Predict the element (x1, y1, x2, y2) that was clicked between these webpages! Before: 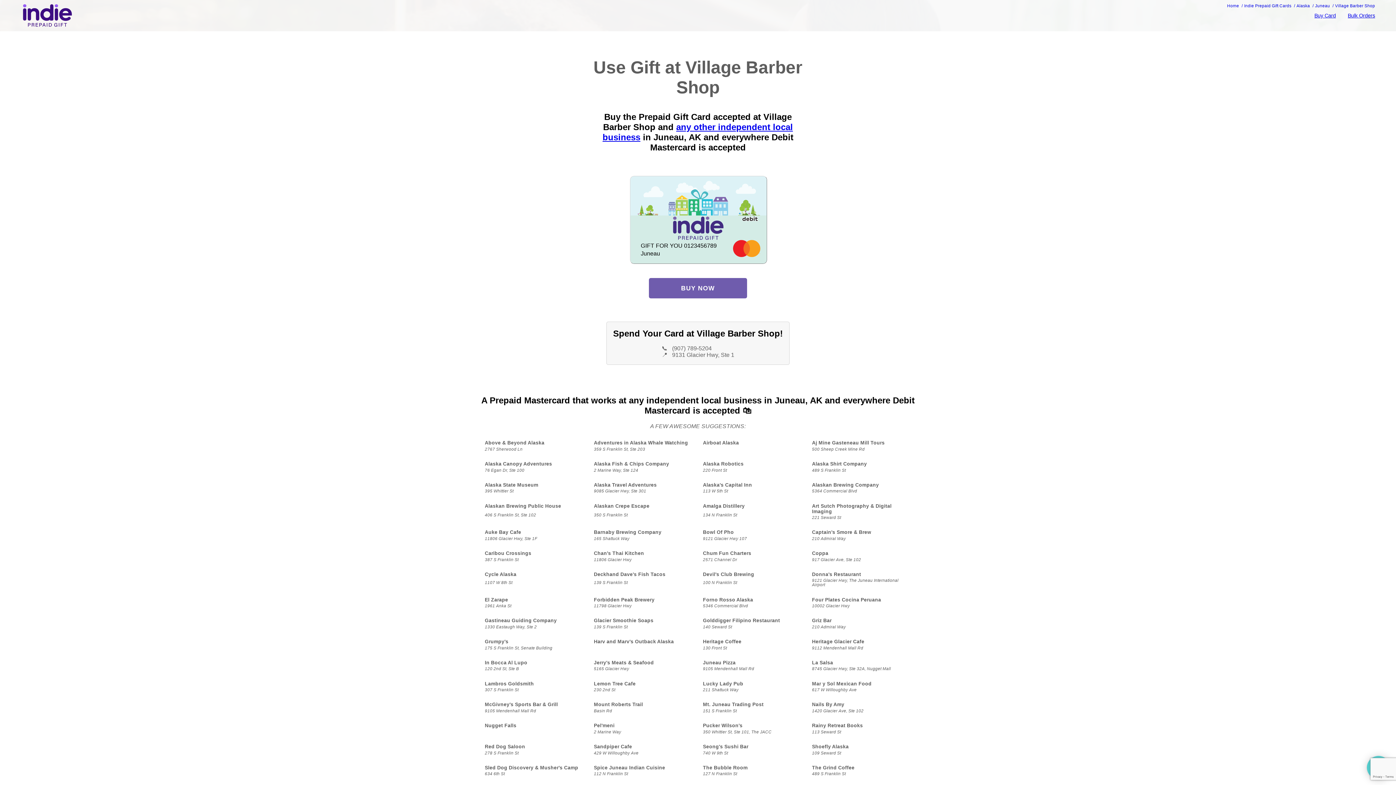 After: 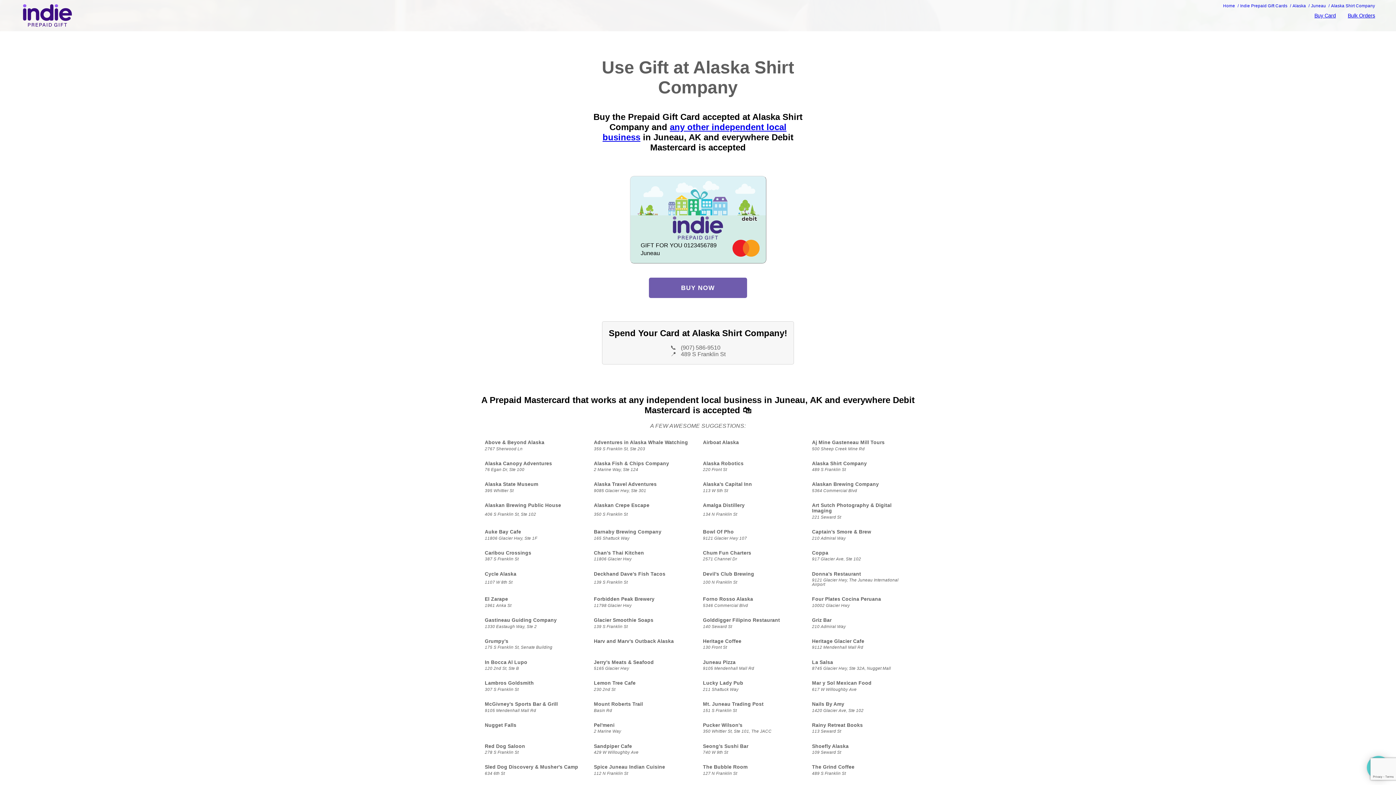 Action: label: Alaska Shirt Company bbox: (812, 461, 911, 466)